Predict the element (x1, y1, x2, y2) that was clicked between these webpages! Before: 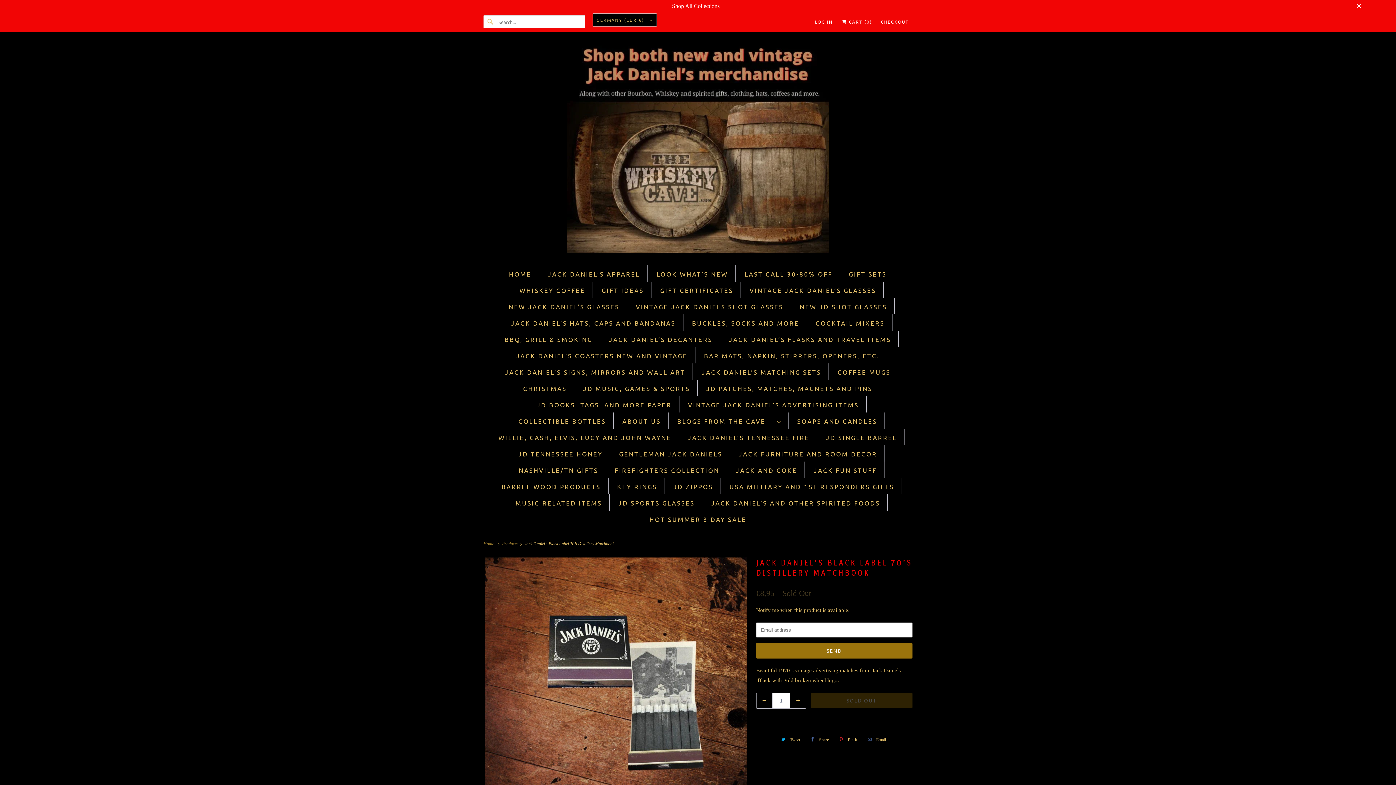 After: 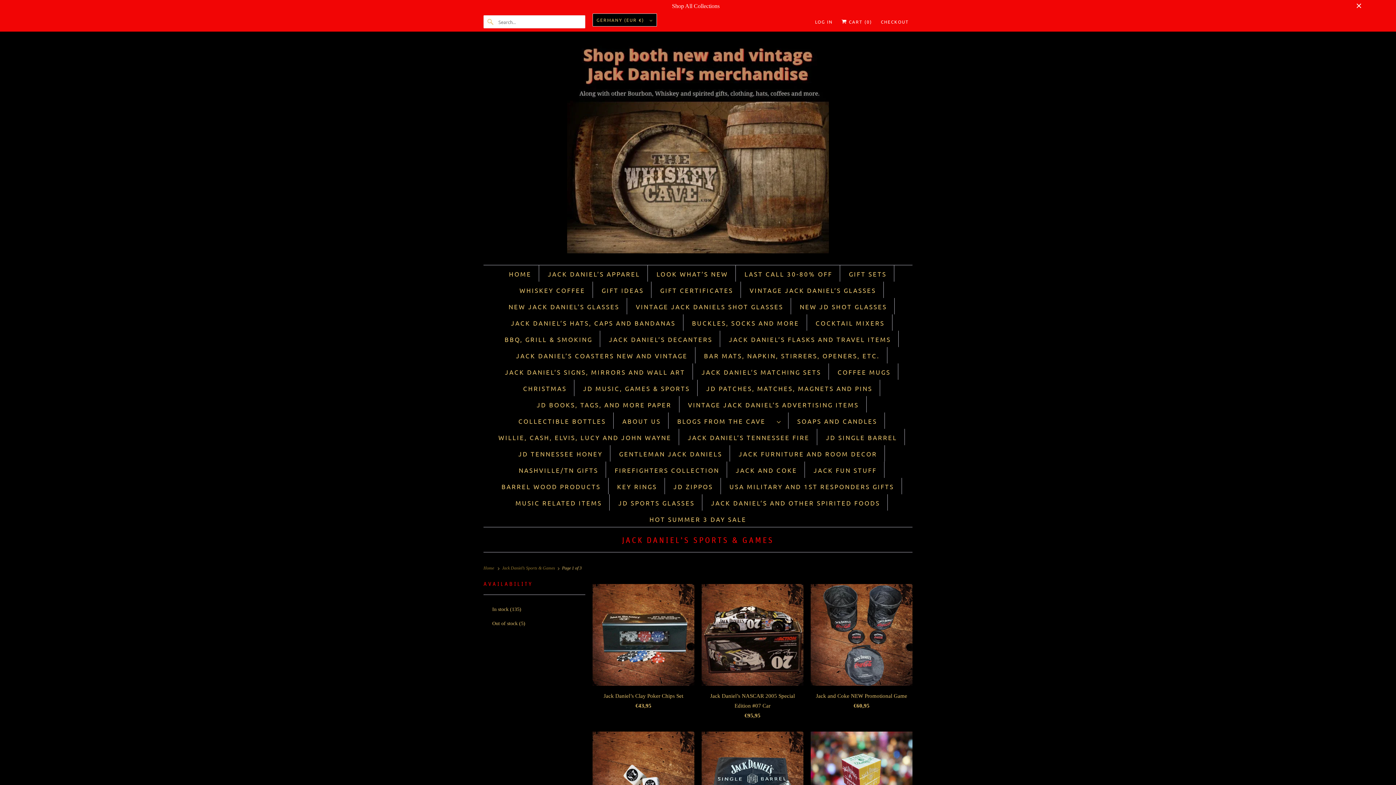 Action: label: JD MUSIC, GAMES & SPORTS bbox: (583, 383, 690, 393)